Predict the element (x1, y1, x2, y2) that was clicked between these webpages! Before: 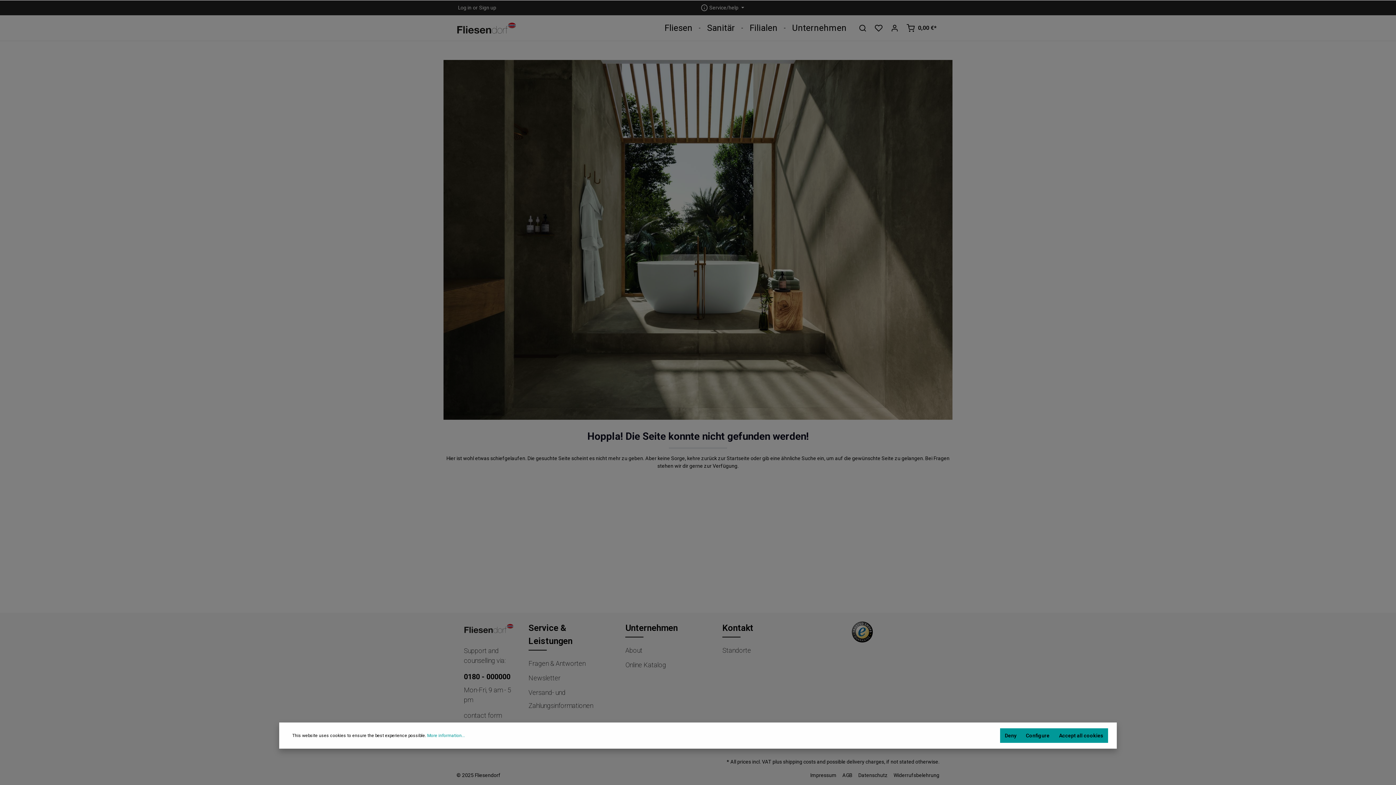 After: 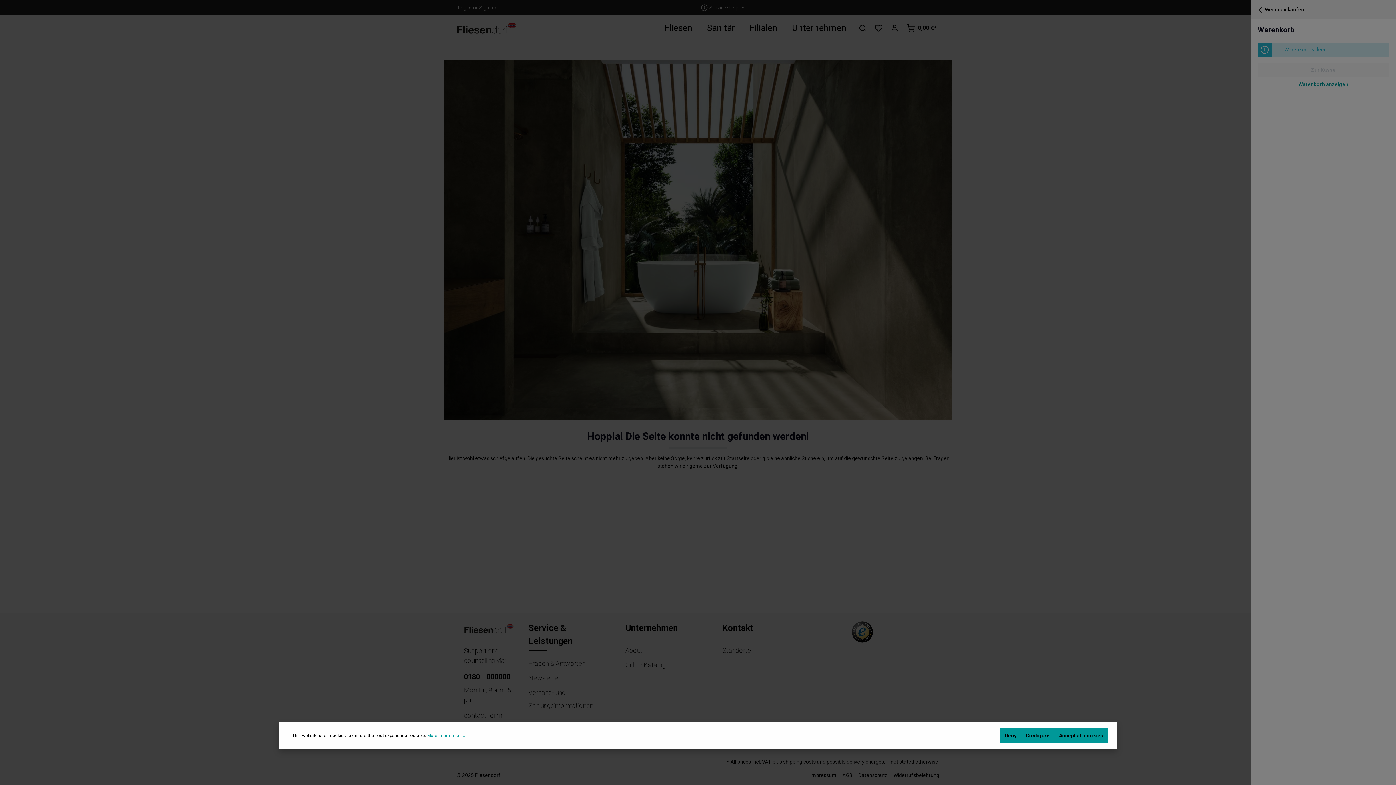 Action: label: Shopping cart bbox: (903, 20, 939, 35)